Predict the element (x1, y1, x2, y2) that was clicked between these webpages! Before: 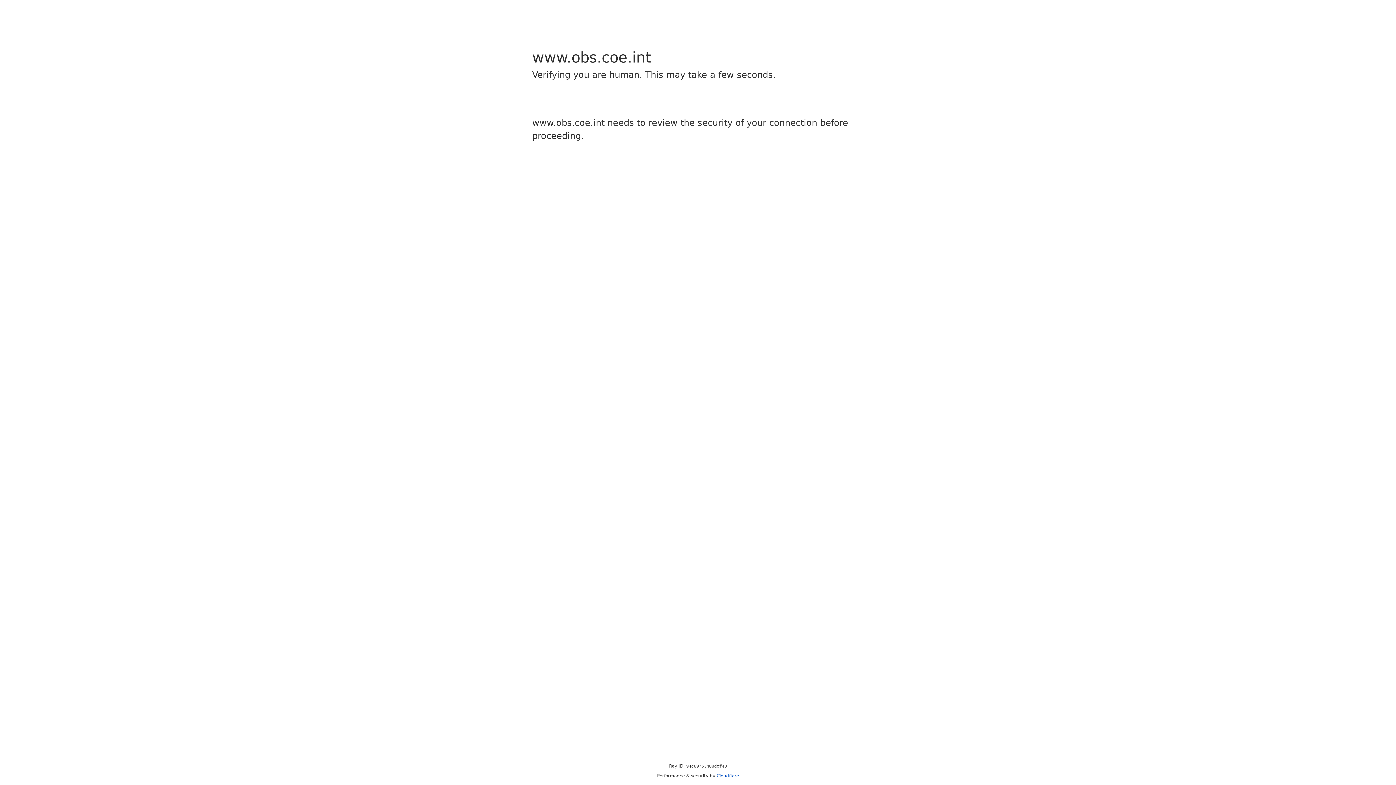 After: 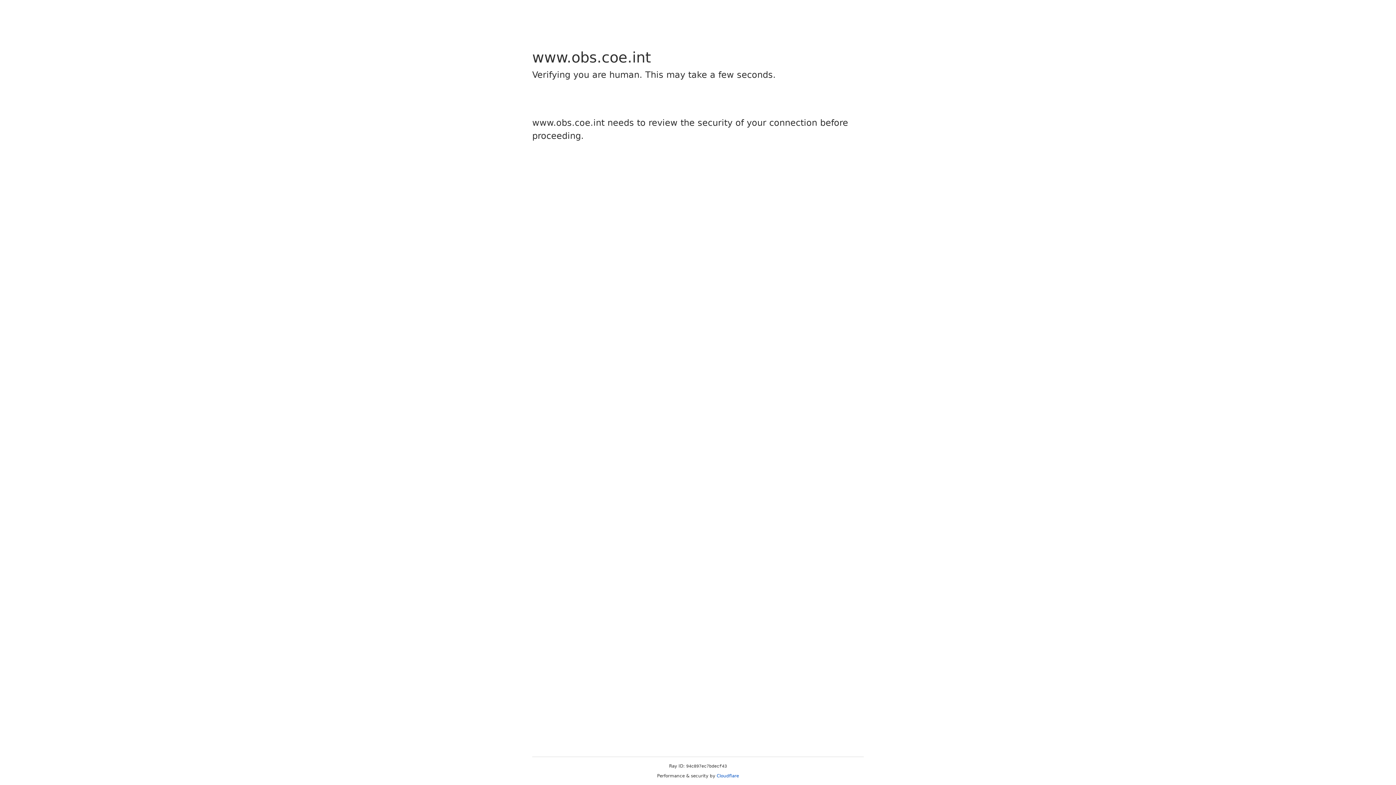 Action: bbox: (716, 773, 739, 778) label: Cloudflare